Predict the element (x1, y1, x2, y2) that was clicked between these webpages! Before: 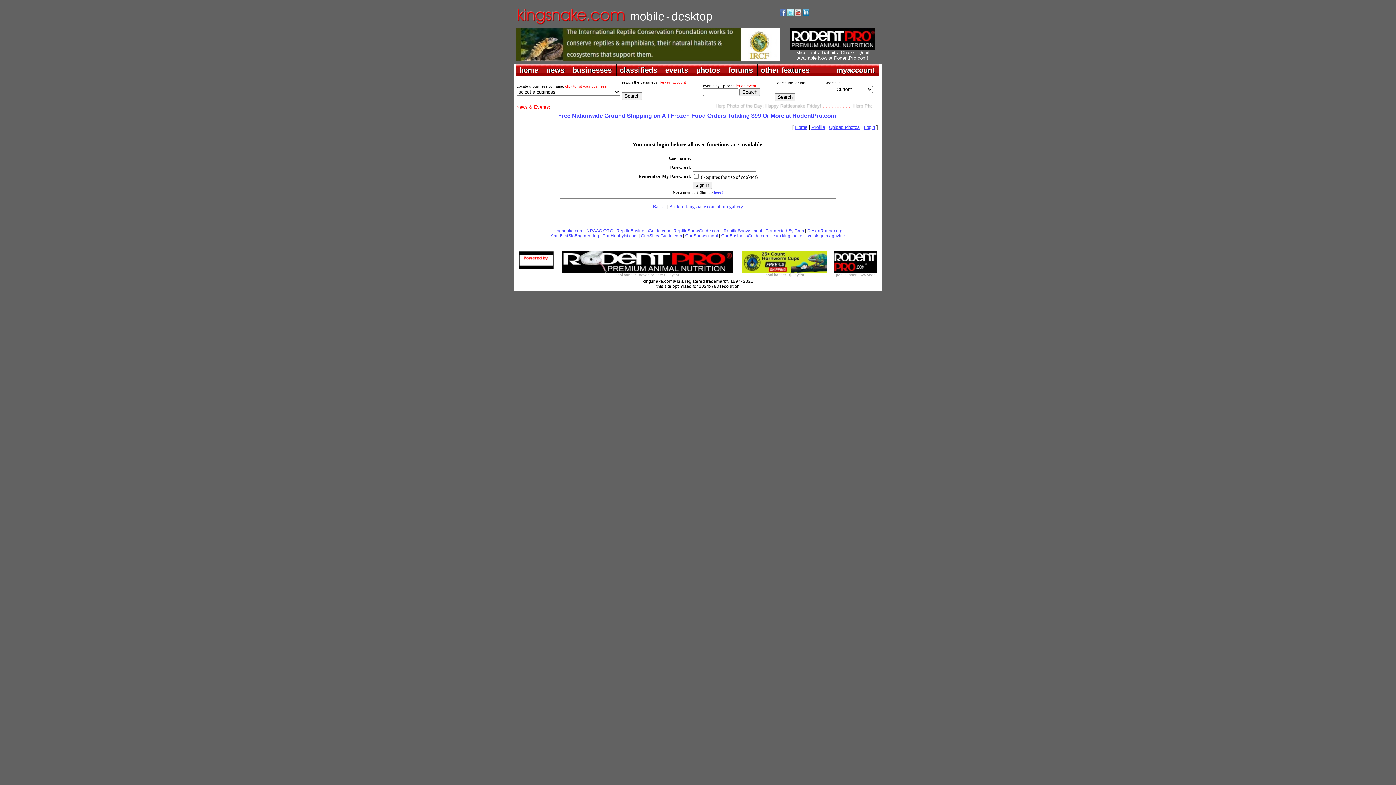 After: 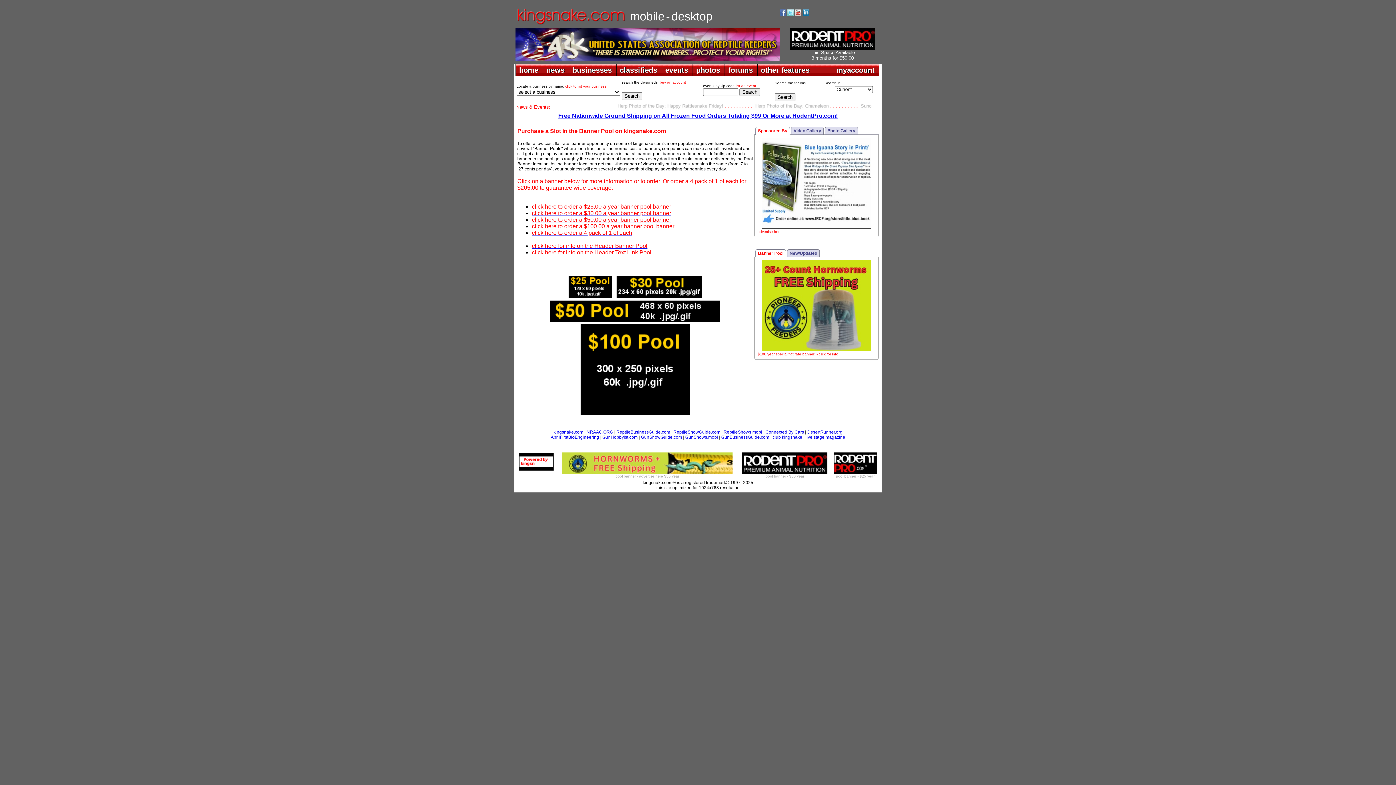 Action: label: pool banner - $25 year bbox: (836, 271, 874, 277)